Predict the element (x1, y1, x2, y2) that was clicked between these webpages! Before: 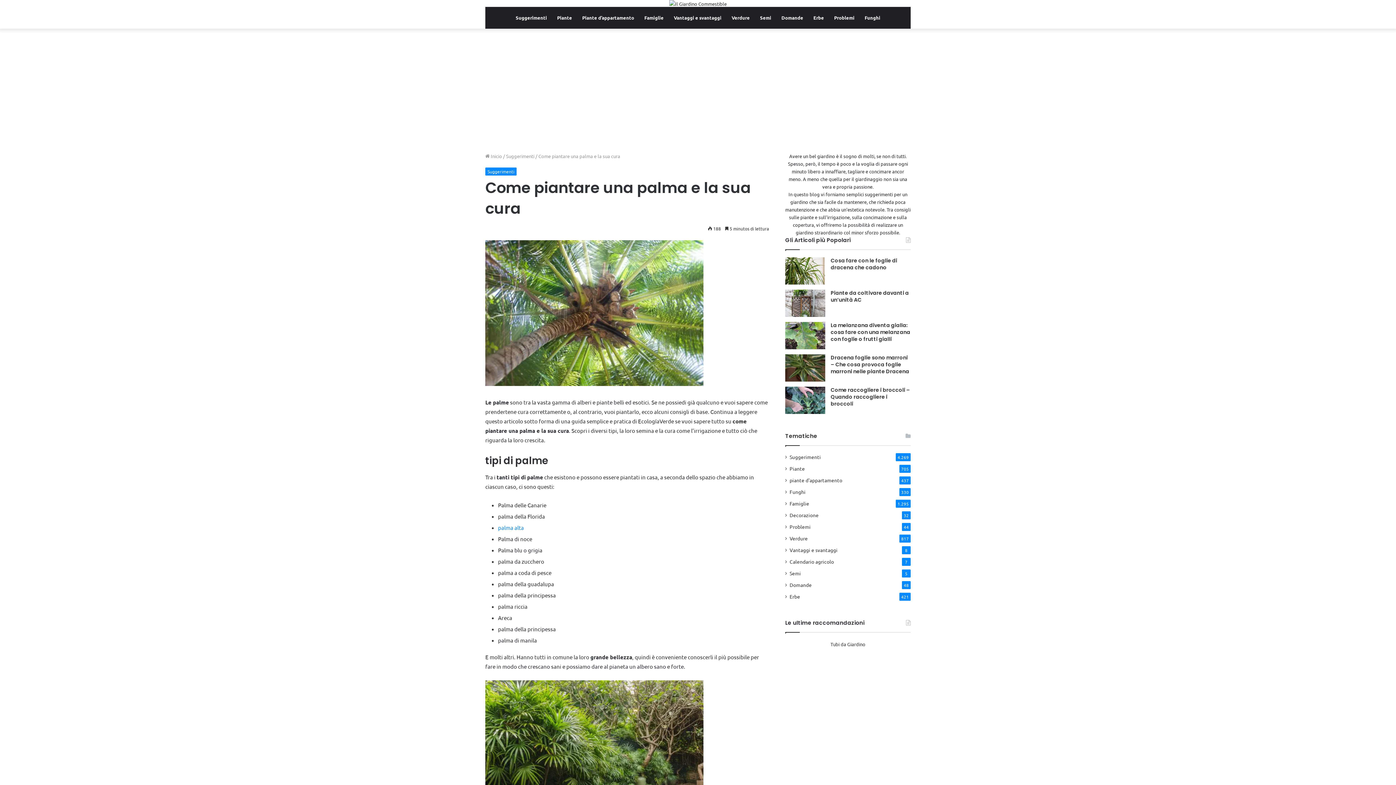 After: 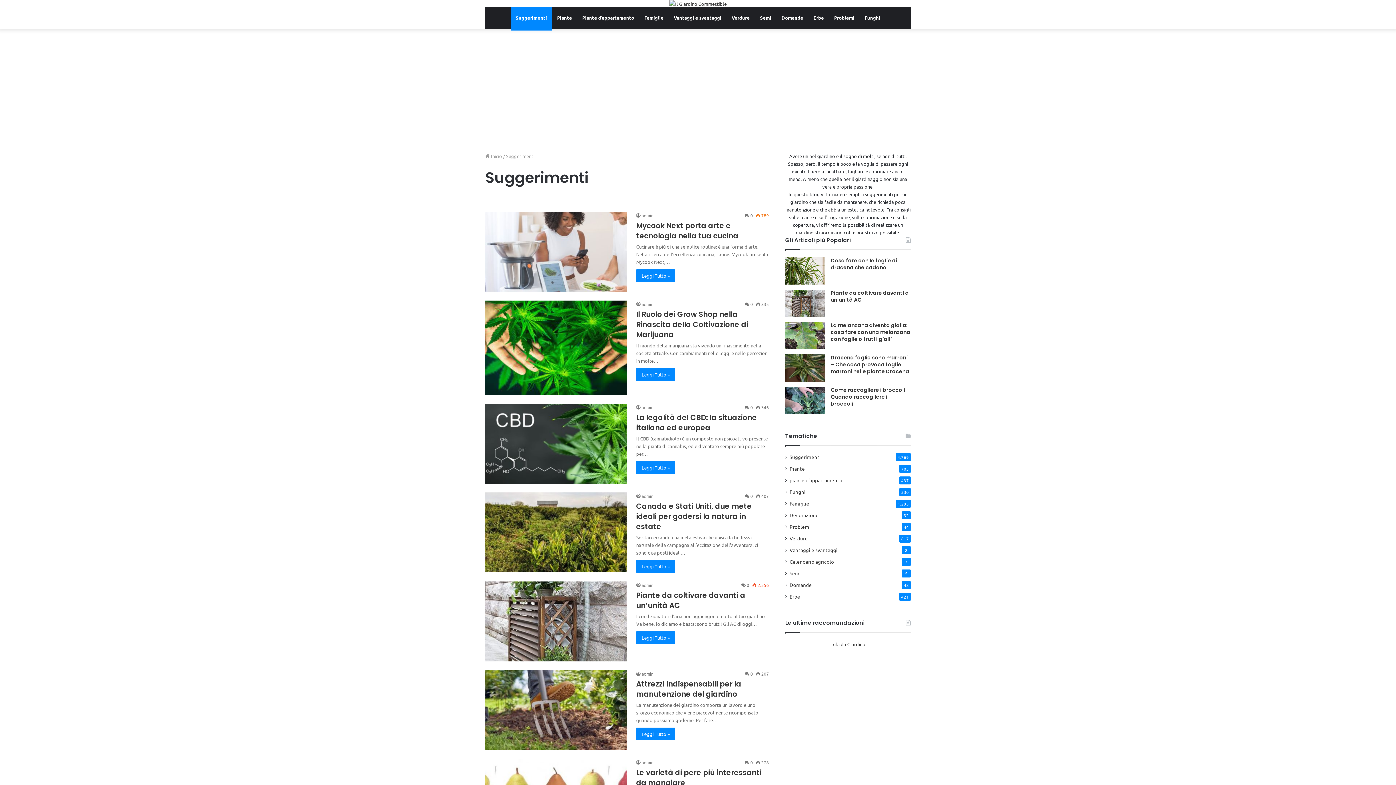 Action: label: Suggerimenti bbox: (510, 6, 552, 28)